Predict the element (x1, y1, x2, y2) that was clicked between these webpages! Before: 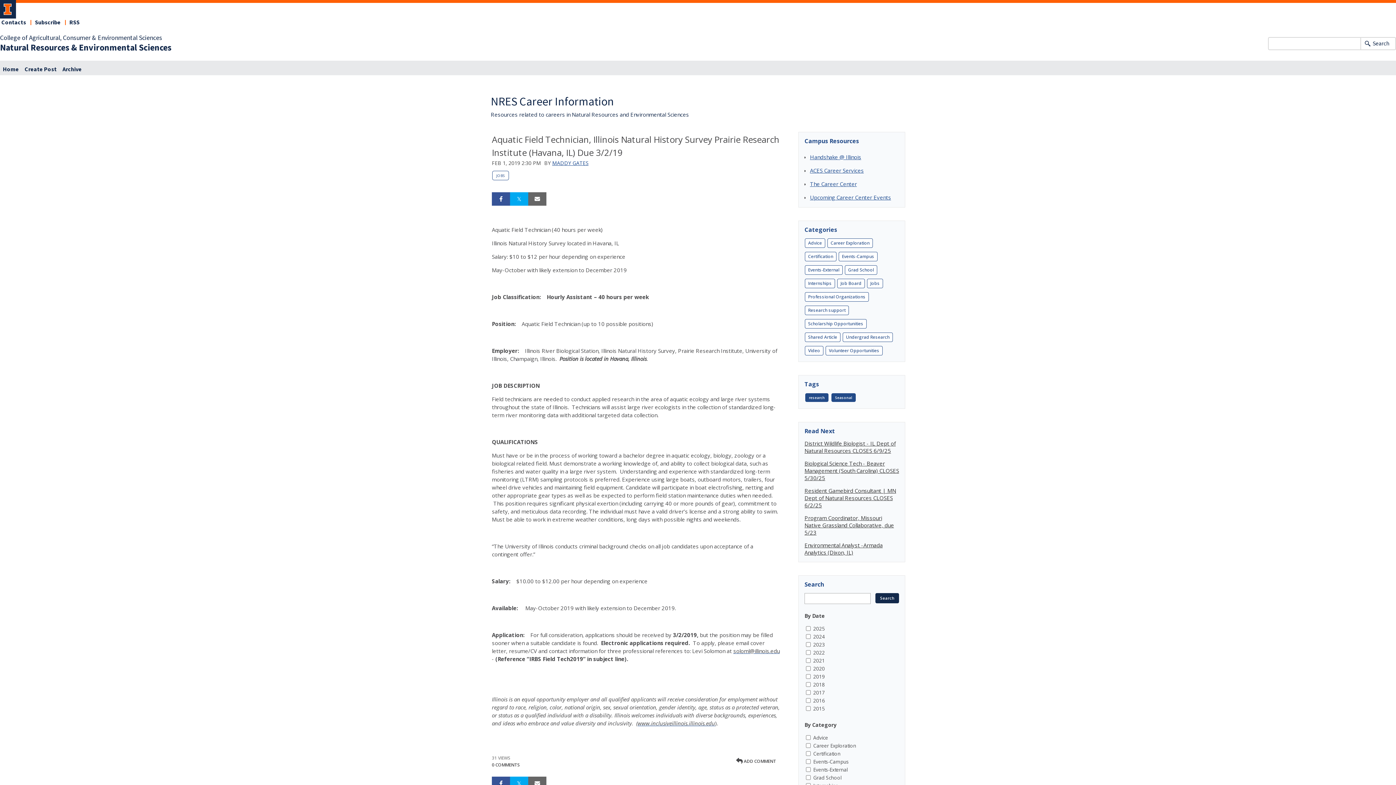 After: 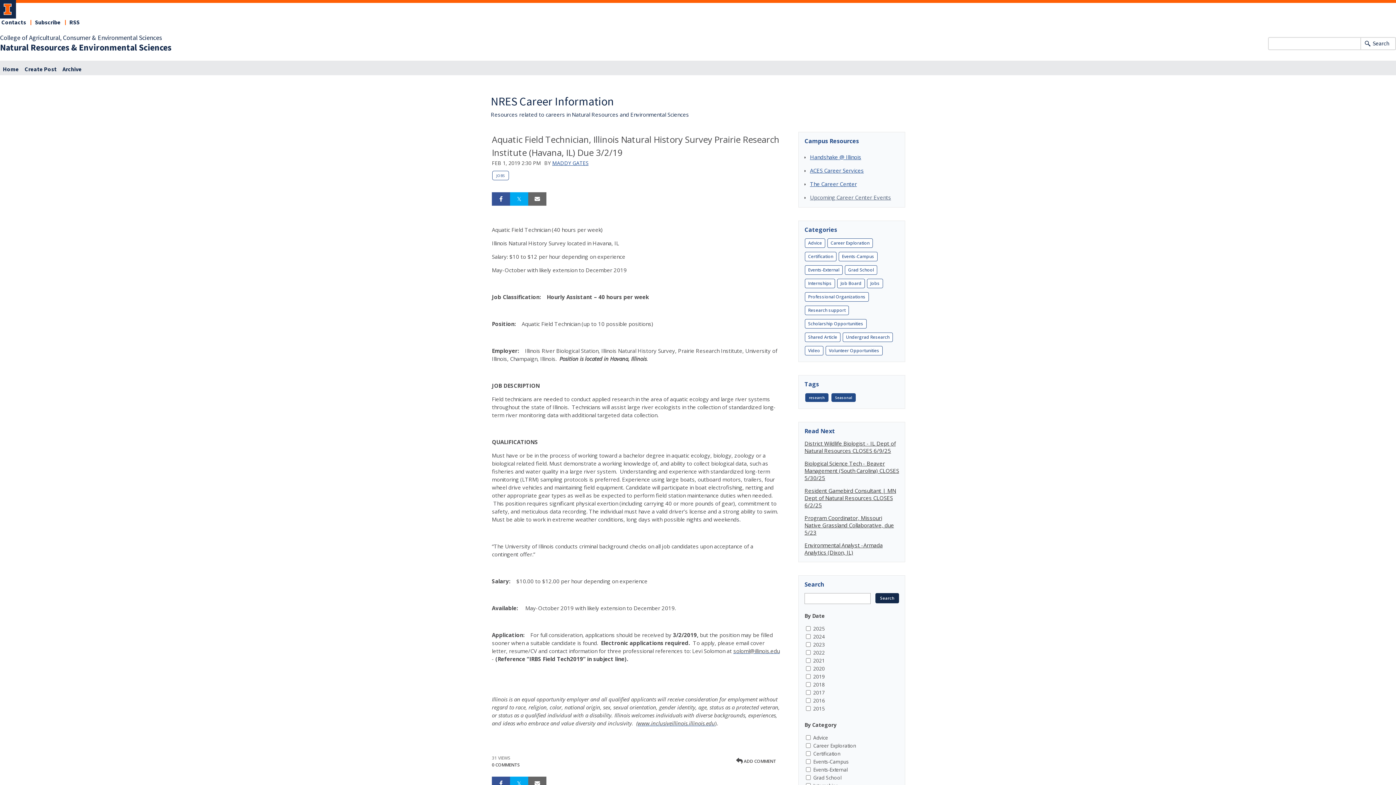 Action: bbox: (810, 193, 891, 200) label: Upcoming Career Center Events